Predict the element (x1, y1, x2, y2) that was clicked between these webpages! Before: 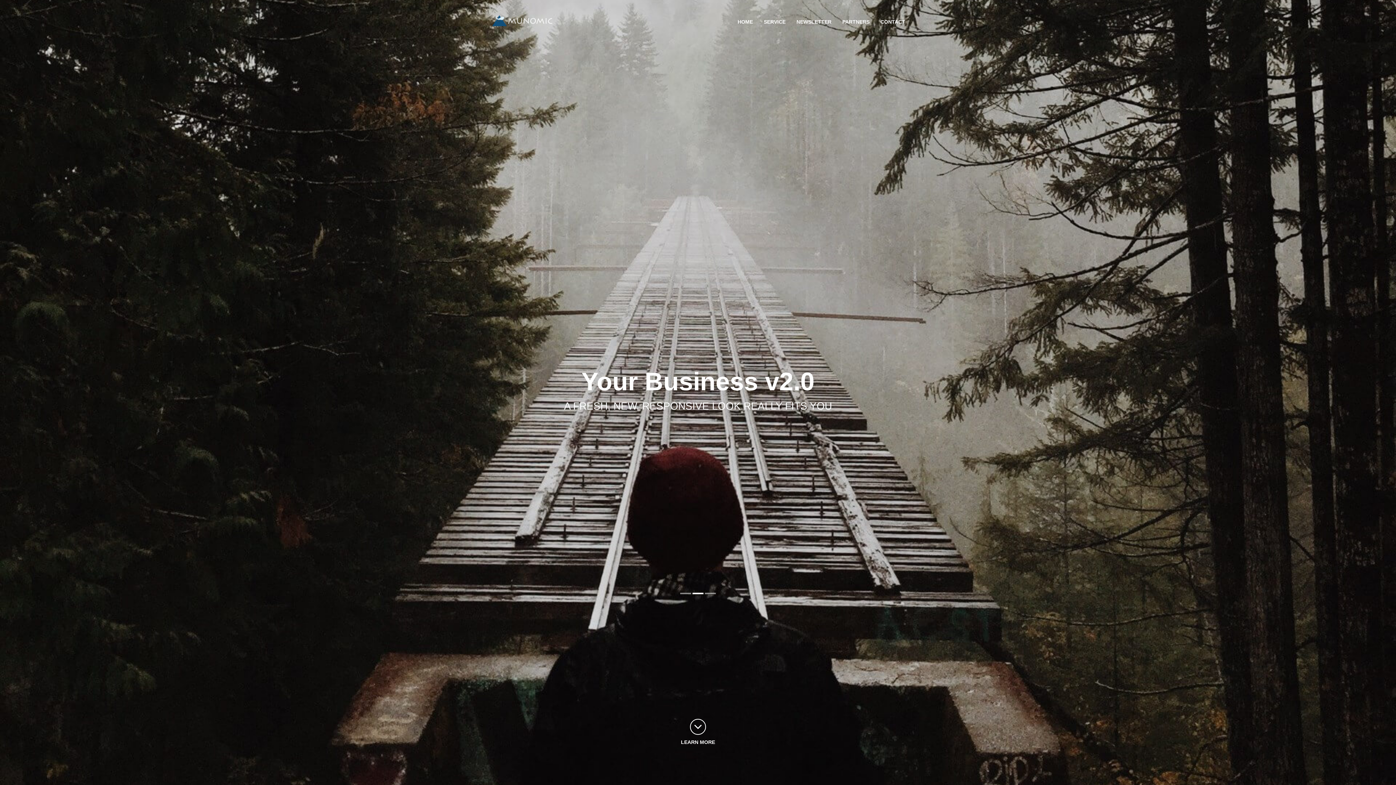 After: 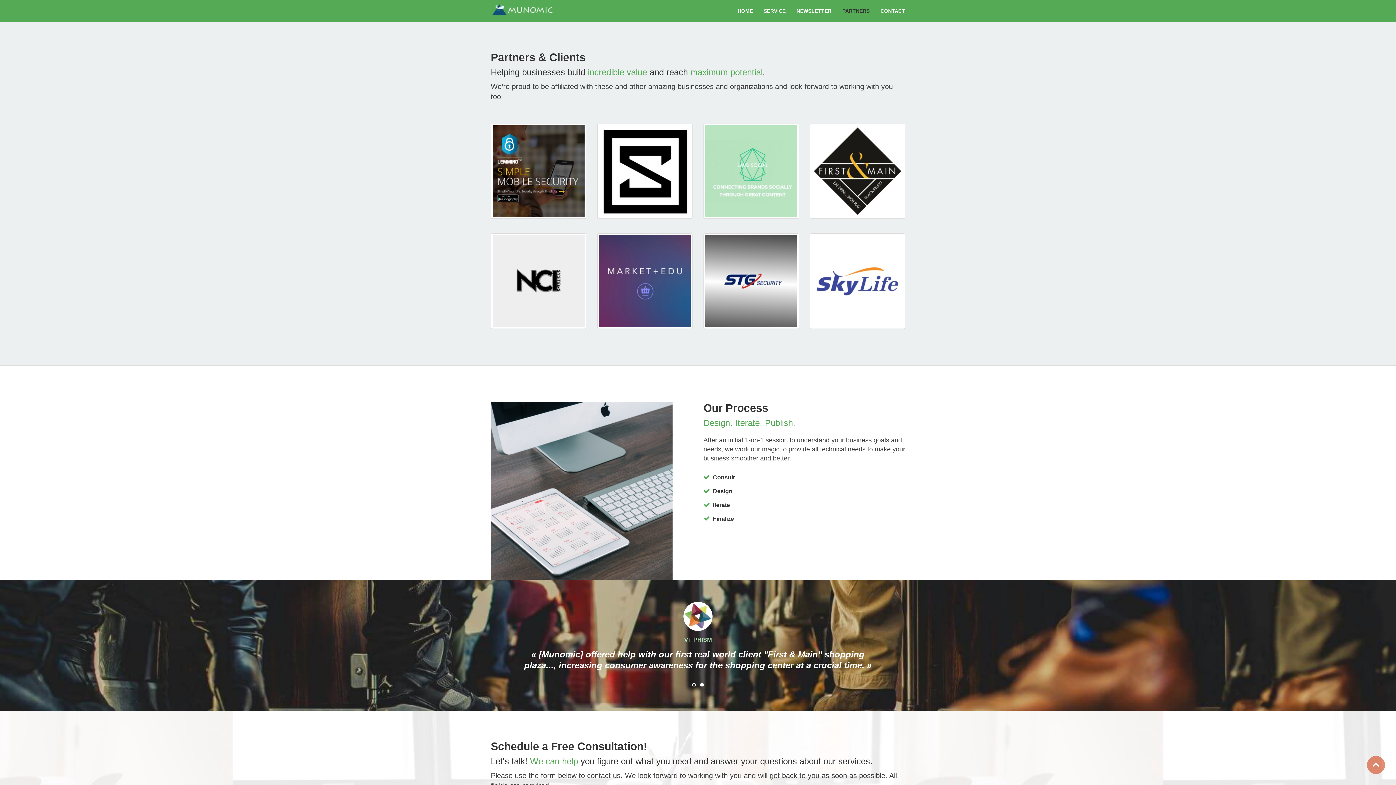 Action: label: PARTNERS bbox: (837, 10, 875, 32)